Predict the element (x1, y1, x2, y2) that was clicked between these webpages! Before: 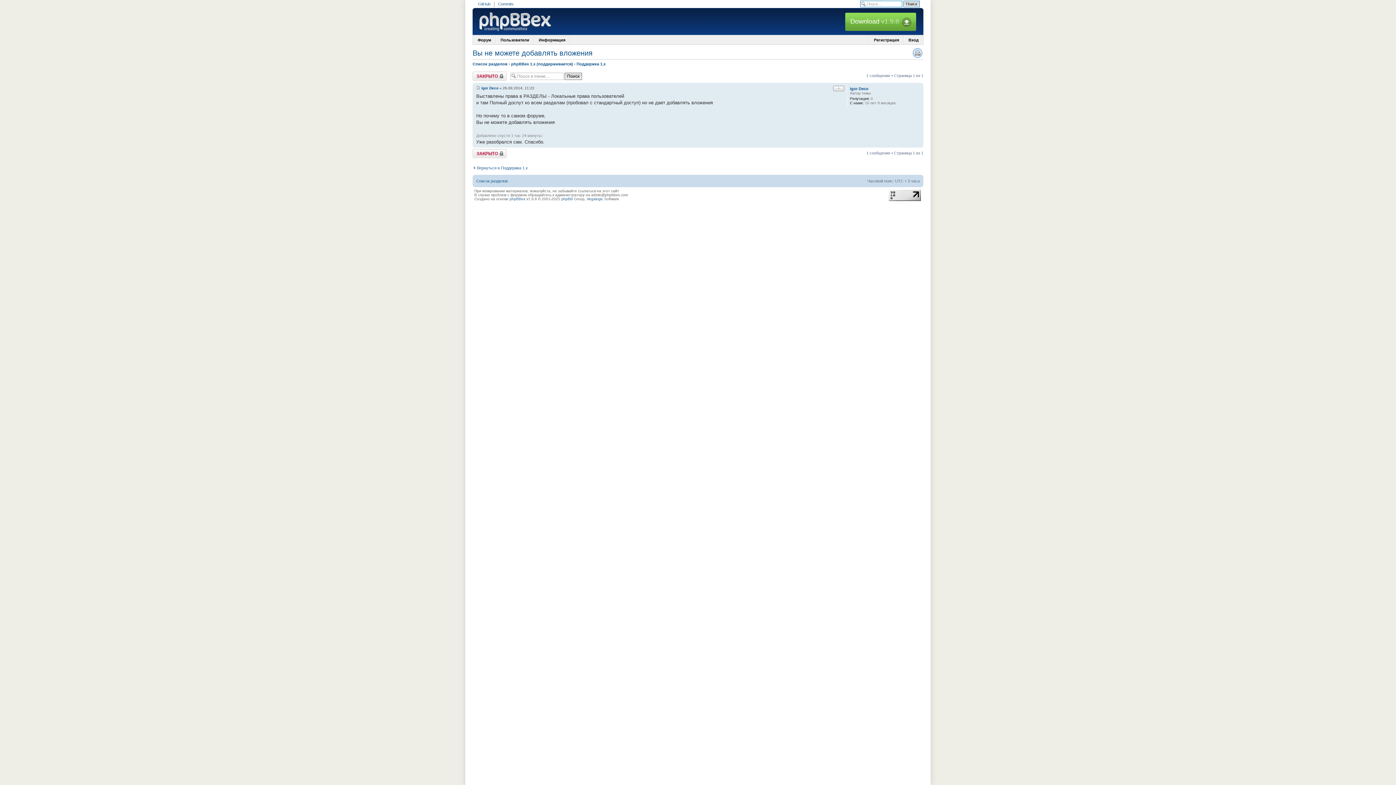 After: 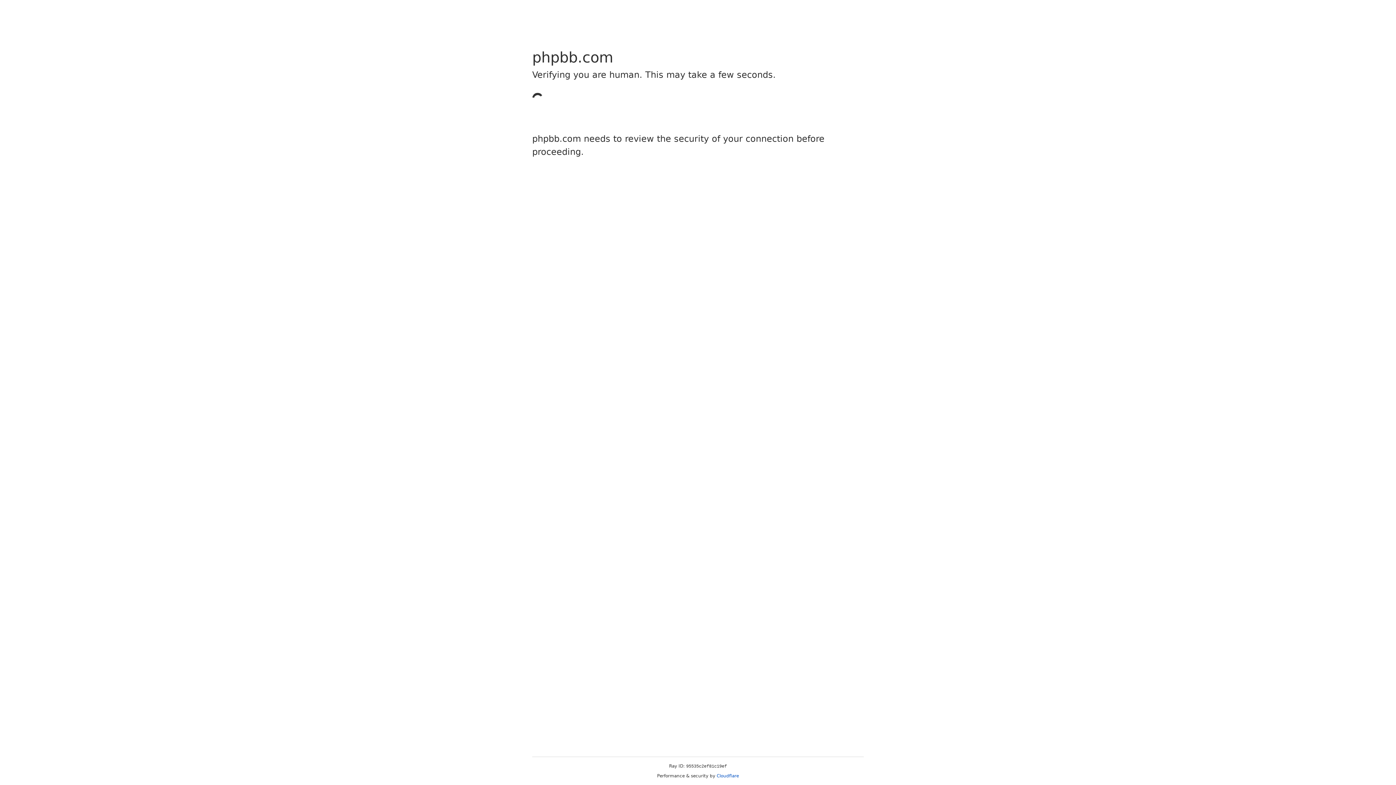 Action: bbox: (561, 197, 573, 201) label: phpBB